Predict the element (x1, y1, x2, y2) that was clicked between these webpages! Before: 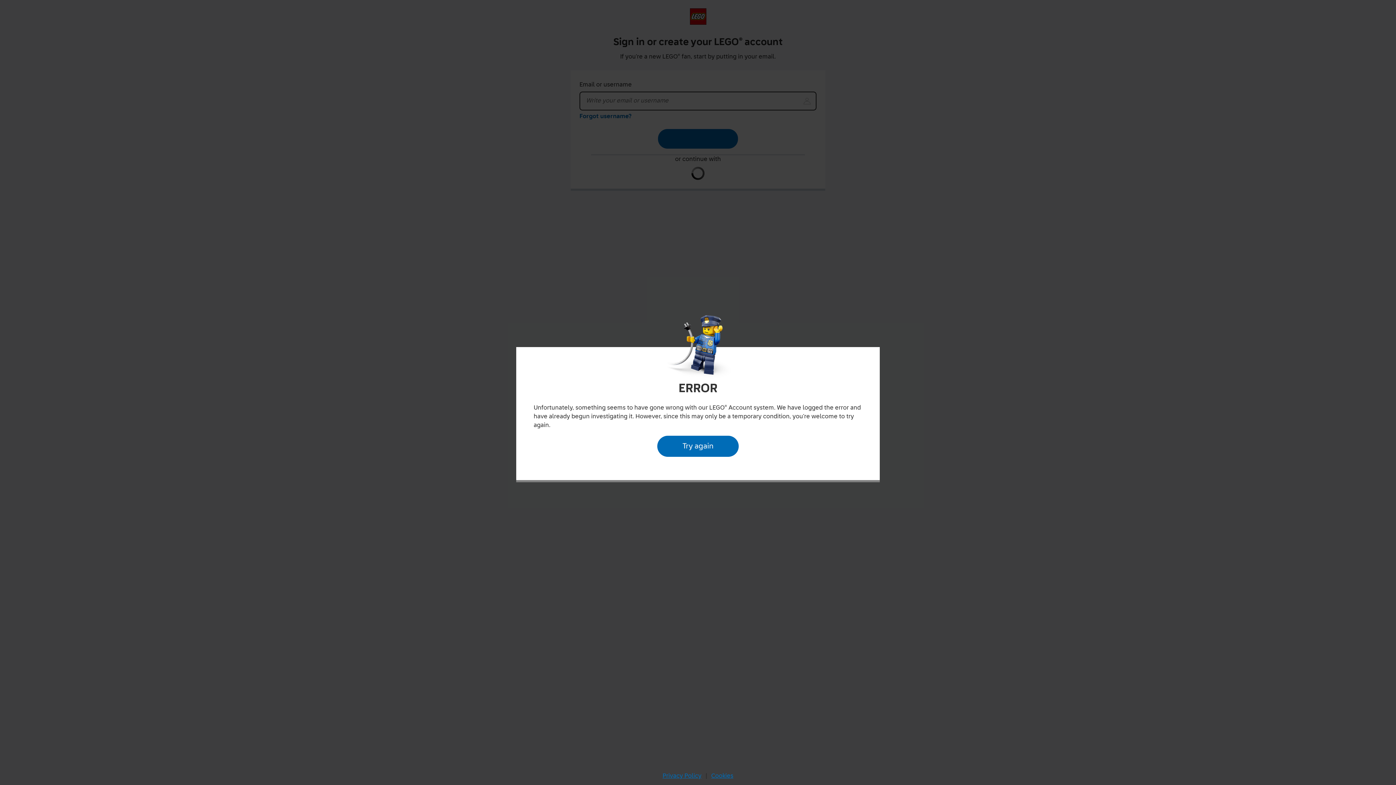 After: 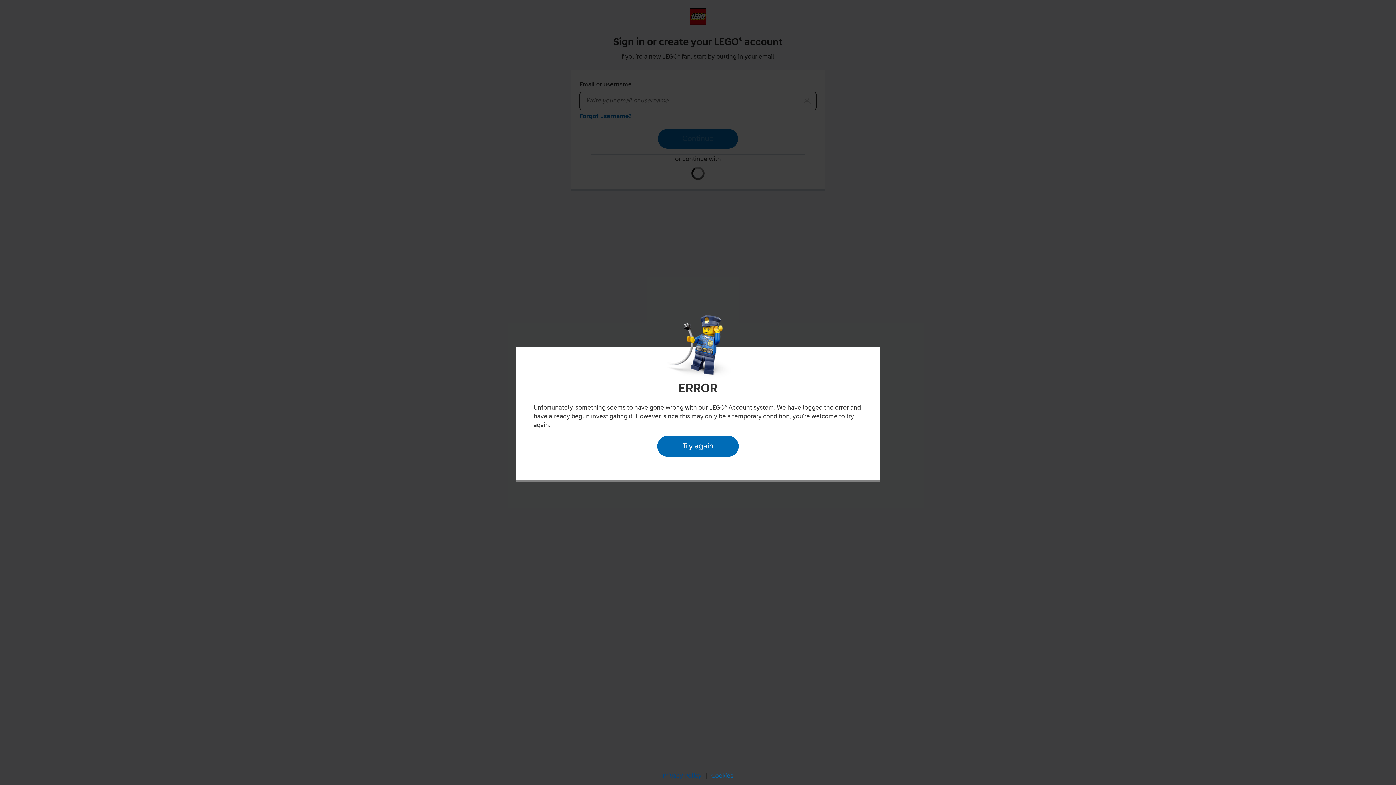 Action: bbox: (660, 770, 704, 782) label: Privacy Policy